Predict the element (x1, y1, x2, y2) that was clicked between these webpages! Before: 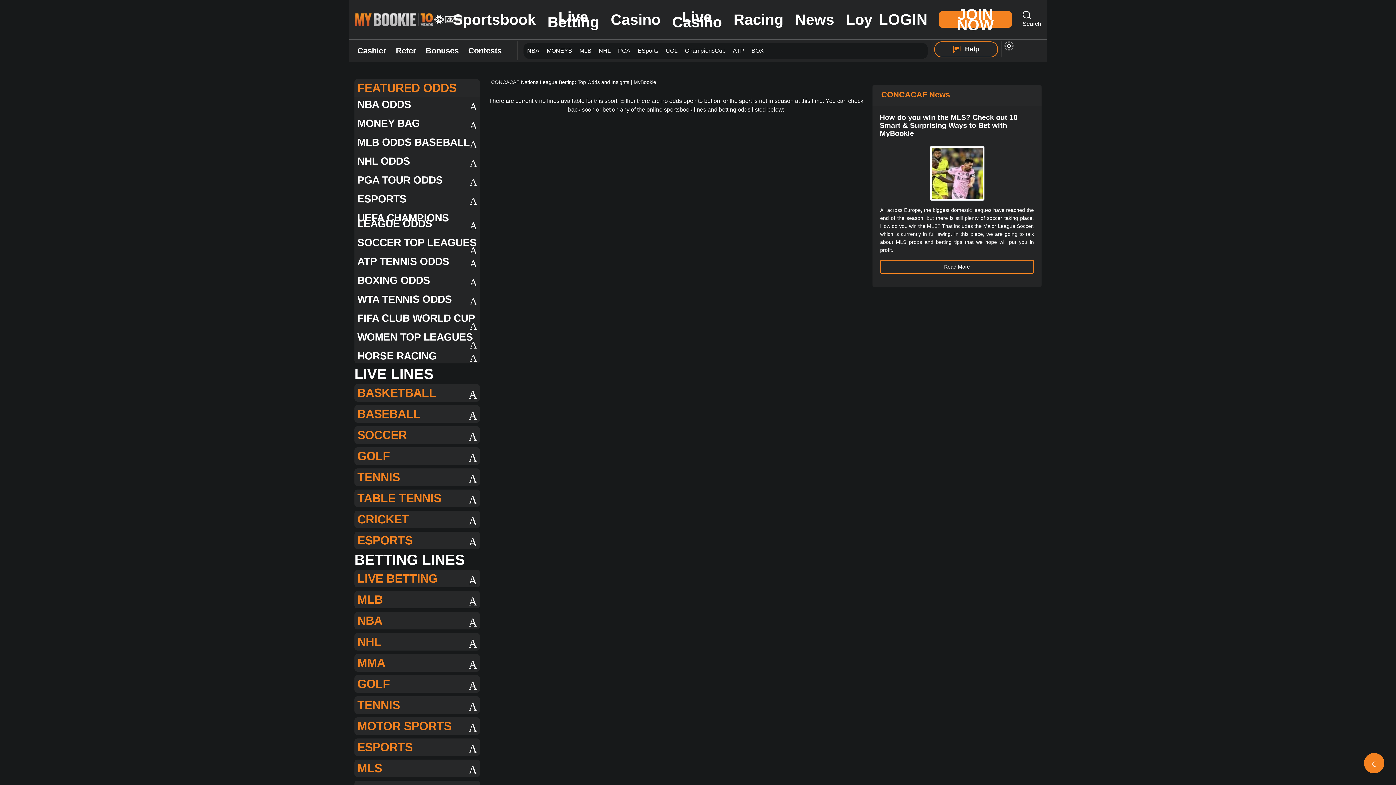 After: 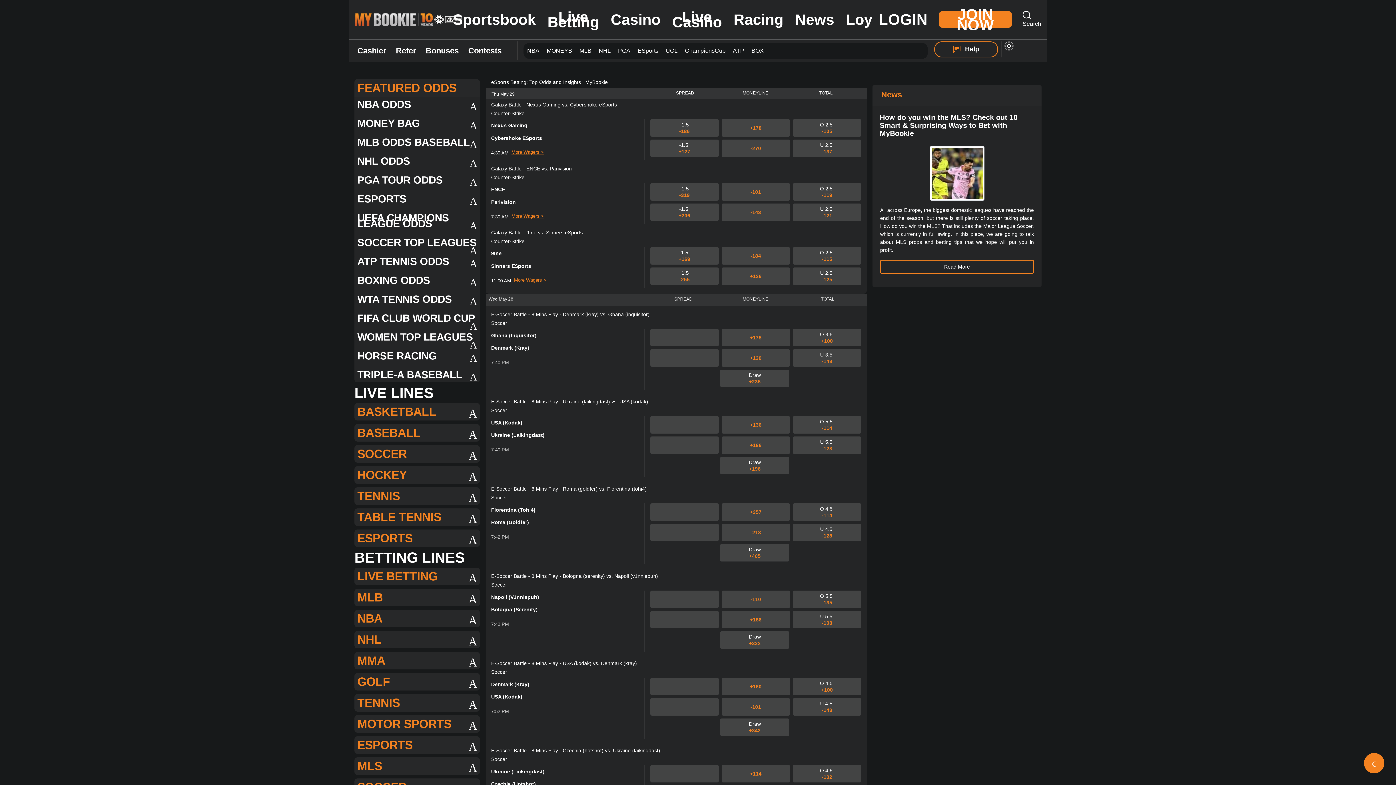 Action: label: ESPORTS bbox: (357, 741, 412, 754)